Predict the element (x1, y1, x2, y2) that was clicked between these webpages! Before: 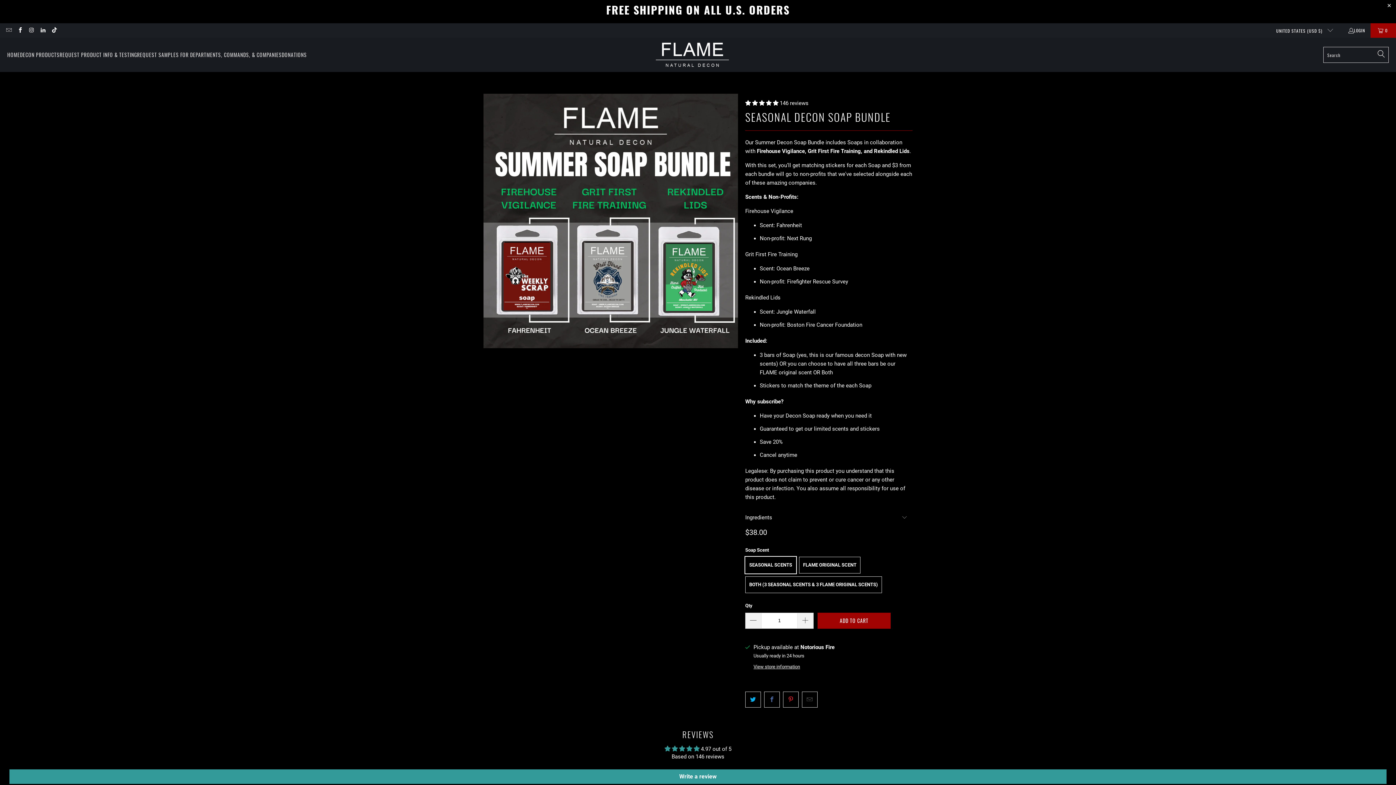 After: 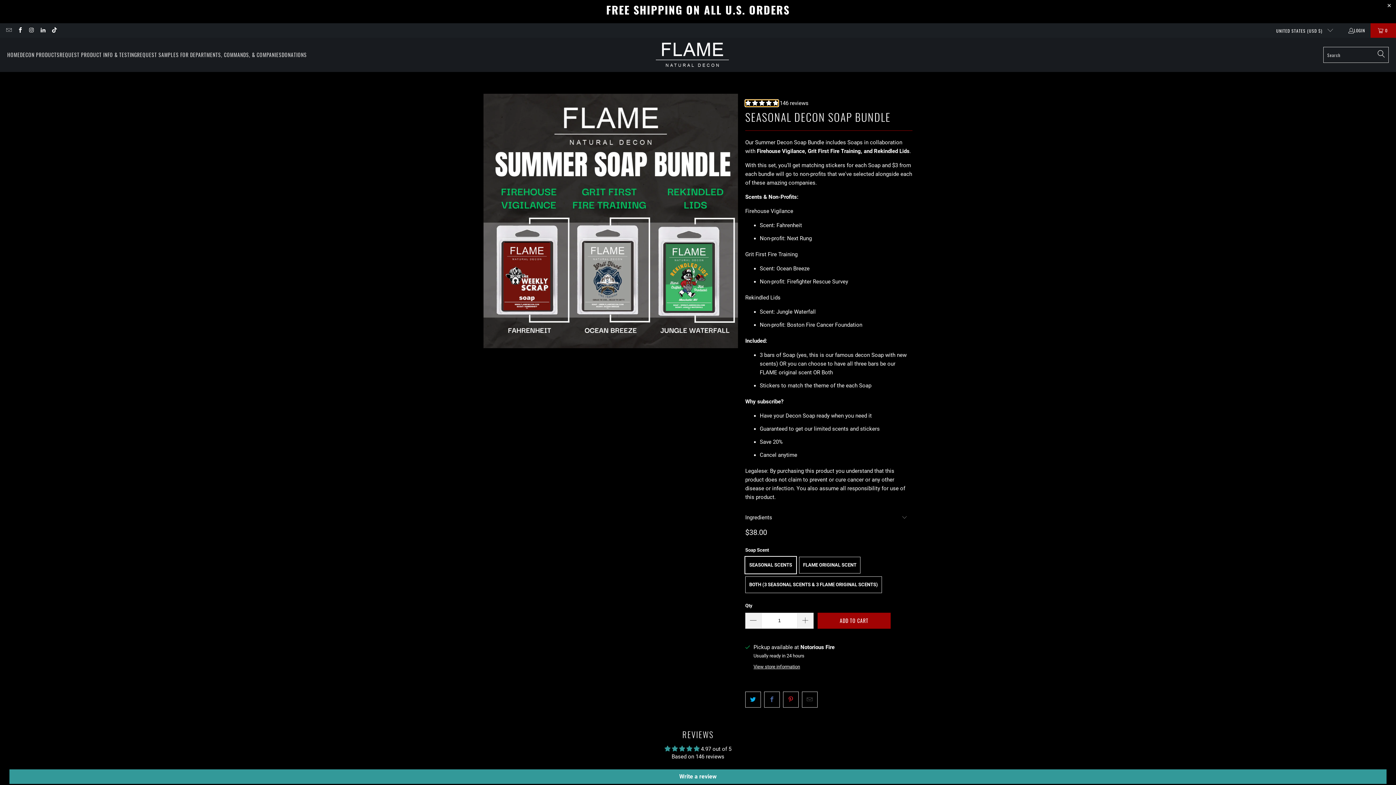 Action: bbox: (745, 100, 778, 106) label: 4.97 stars